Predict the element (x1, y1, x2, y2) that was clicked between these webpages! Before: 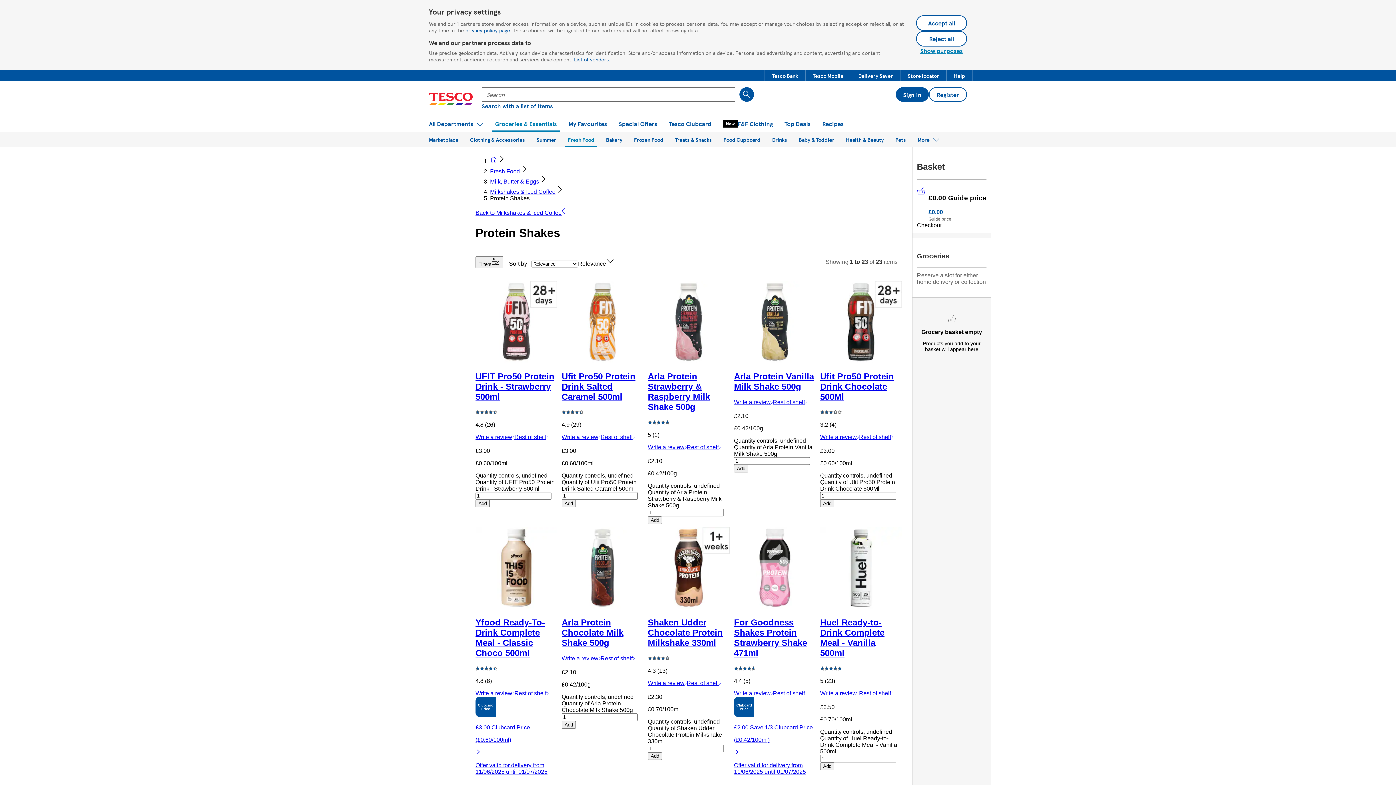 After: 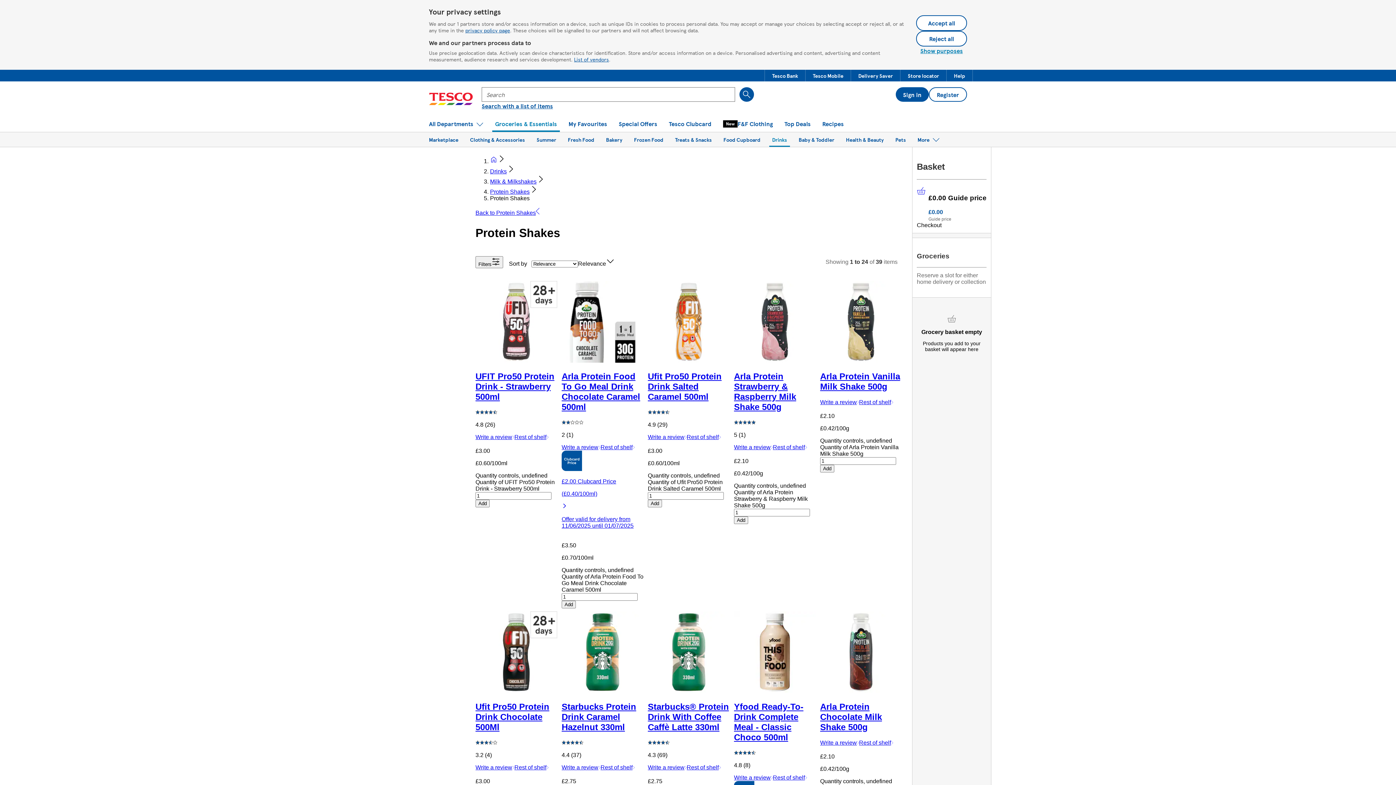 Action: bbox: (686, 444, 721, 450) label: Rest of shelf Protein Shakes